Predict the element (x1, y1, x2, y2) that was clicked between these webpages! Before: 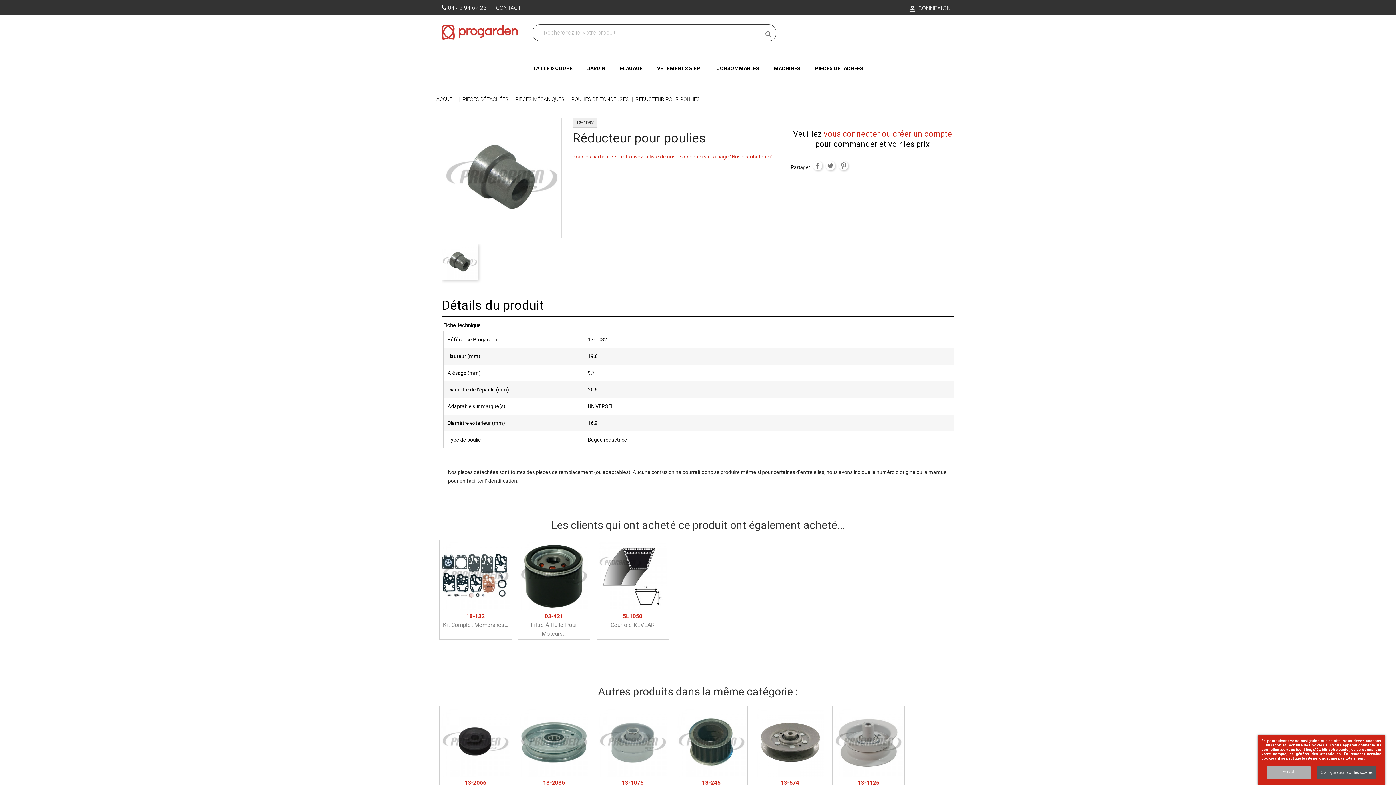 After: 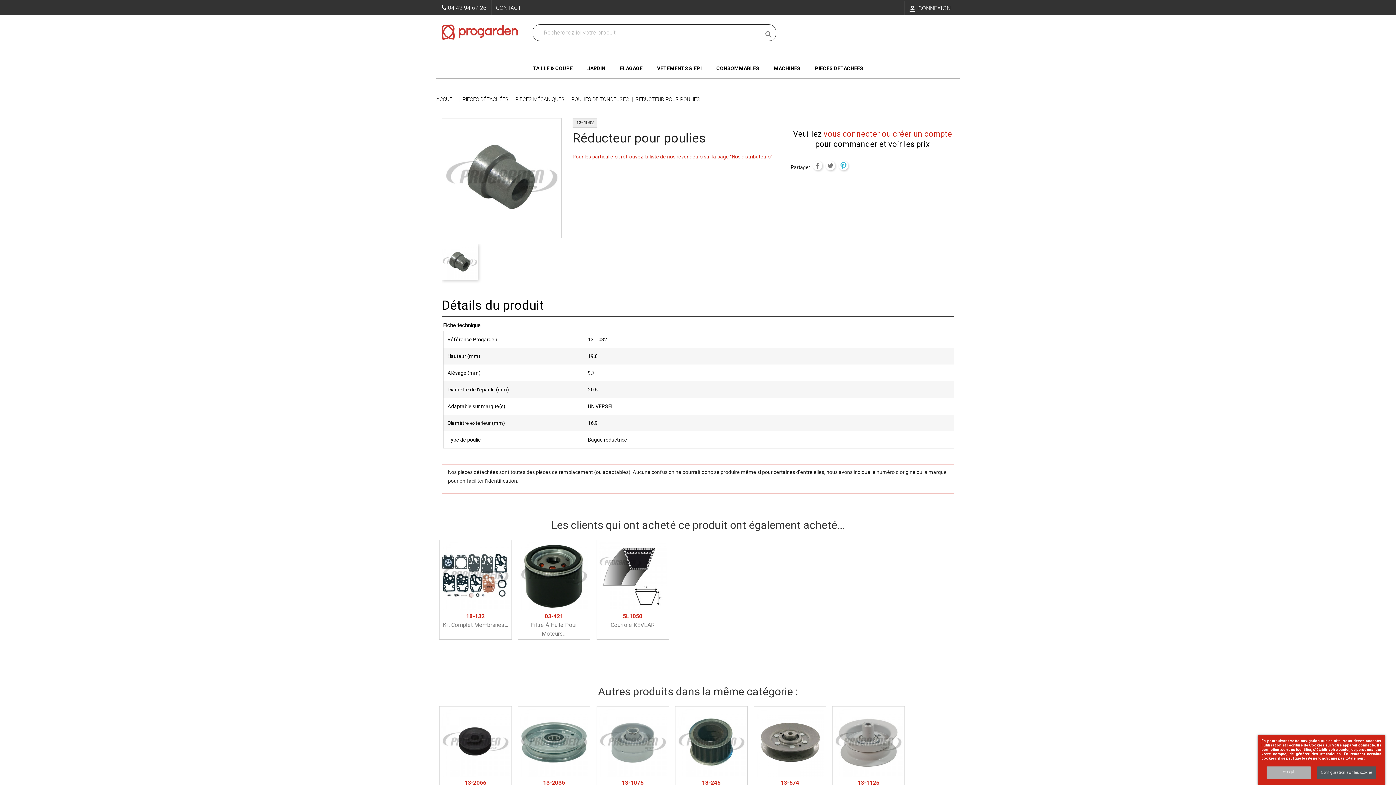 Action: bbox: (838, 161, 848, 170) label: Pinterest